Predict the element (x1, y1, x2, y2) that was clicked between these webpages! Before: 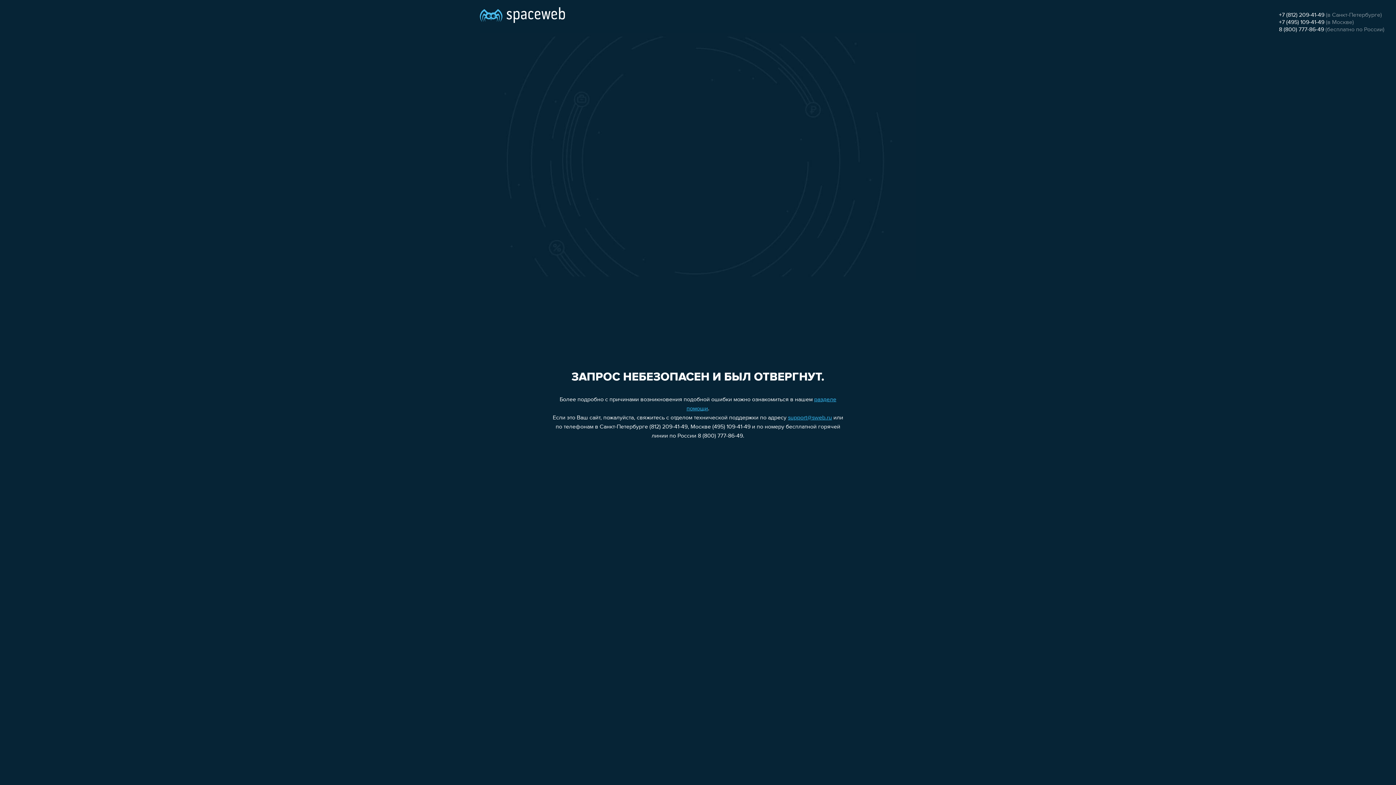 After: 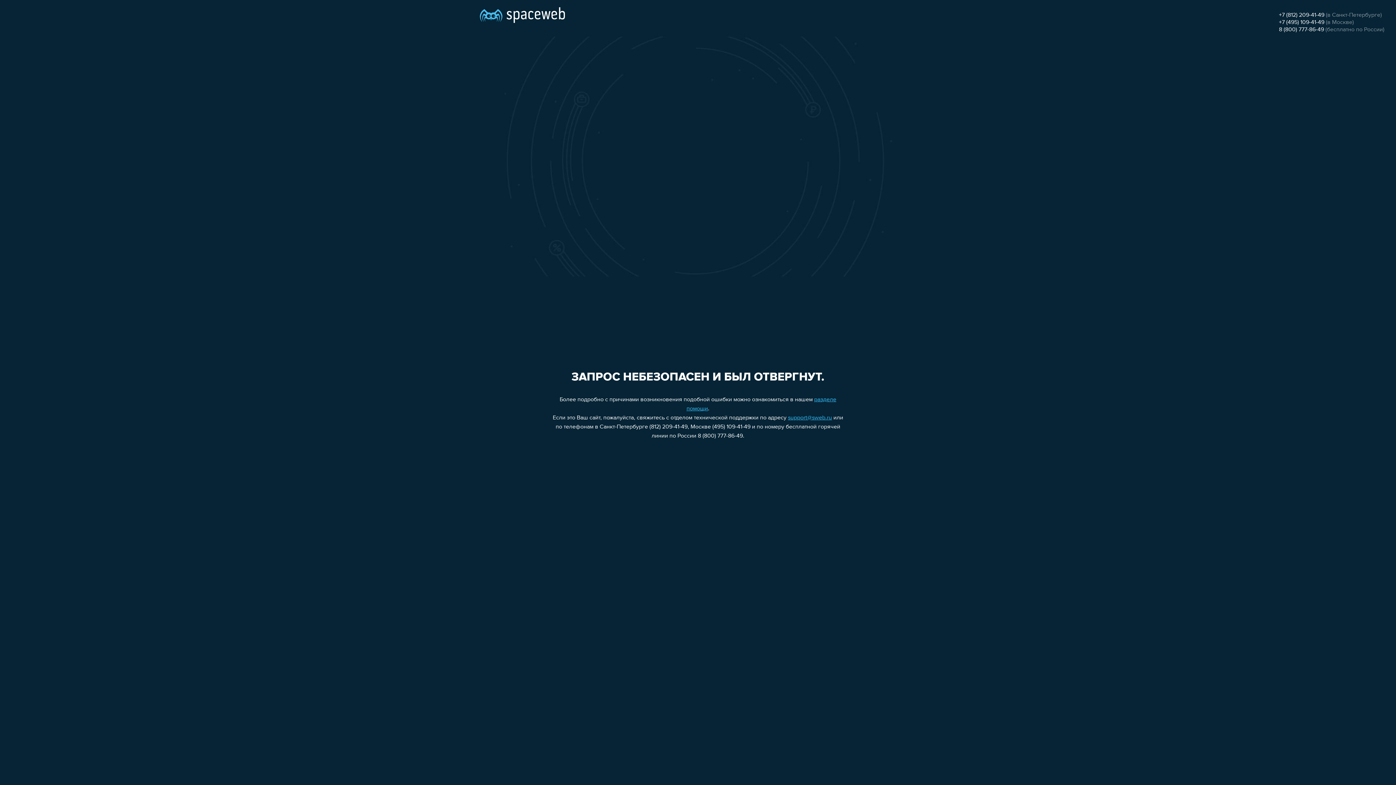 Action: bbox: (788, 415, 832, 421) label: support@sweb.ru